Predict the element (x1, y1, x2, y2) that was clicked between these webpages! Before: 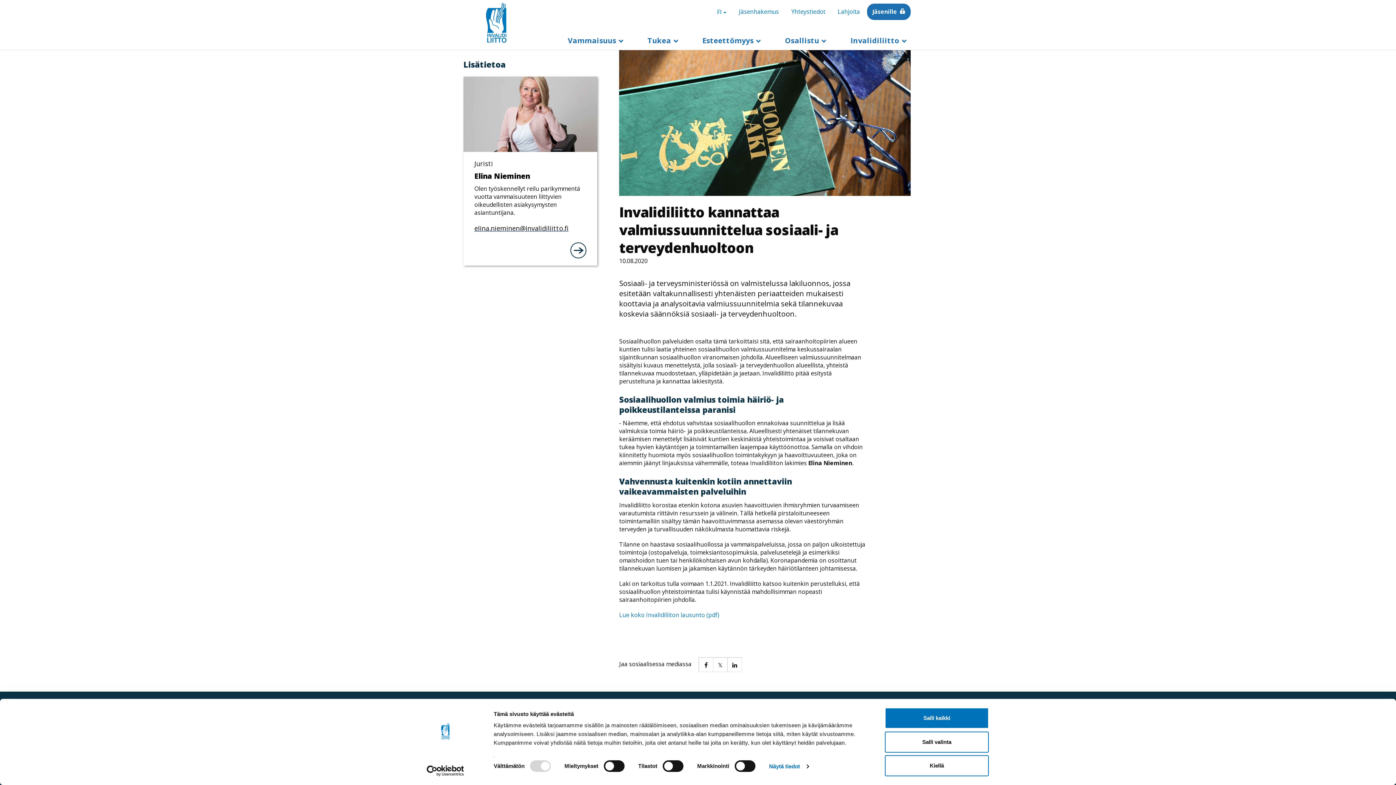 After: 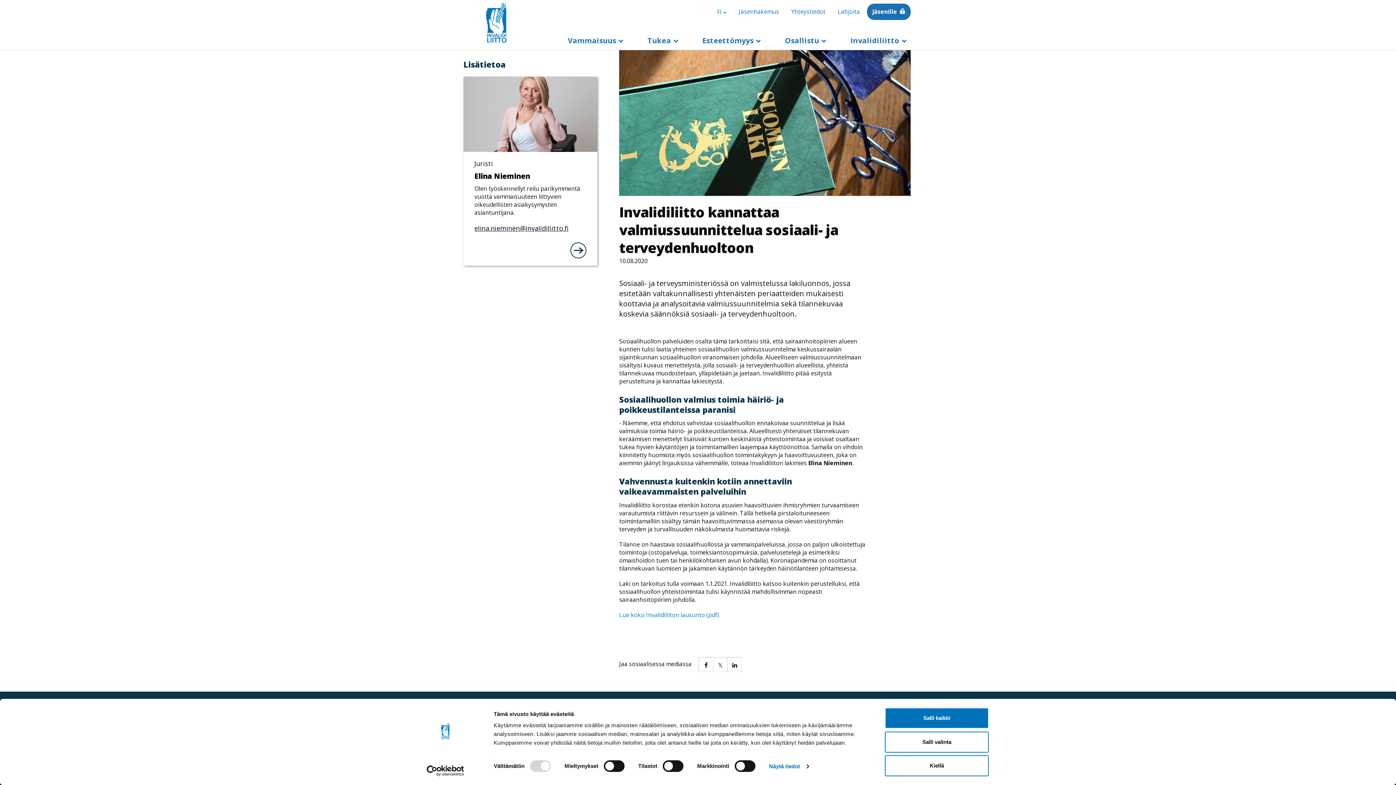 Action: bbox: (413, 765, 477, 776) label: Usercentrics Cookiebot - opens in a new window